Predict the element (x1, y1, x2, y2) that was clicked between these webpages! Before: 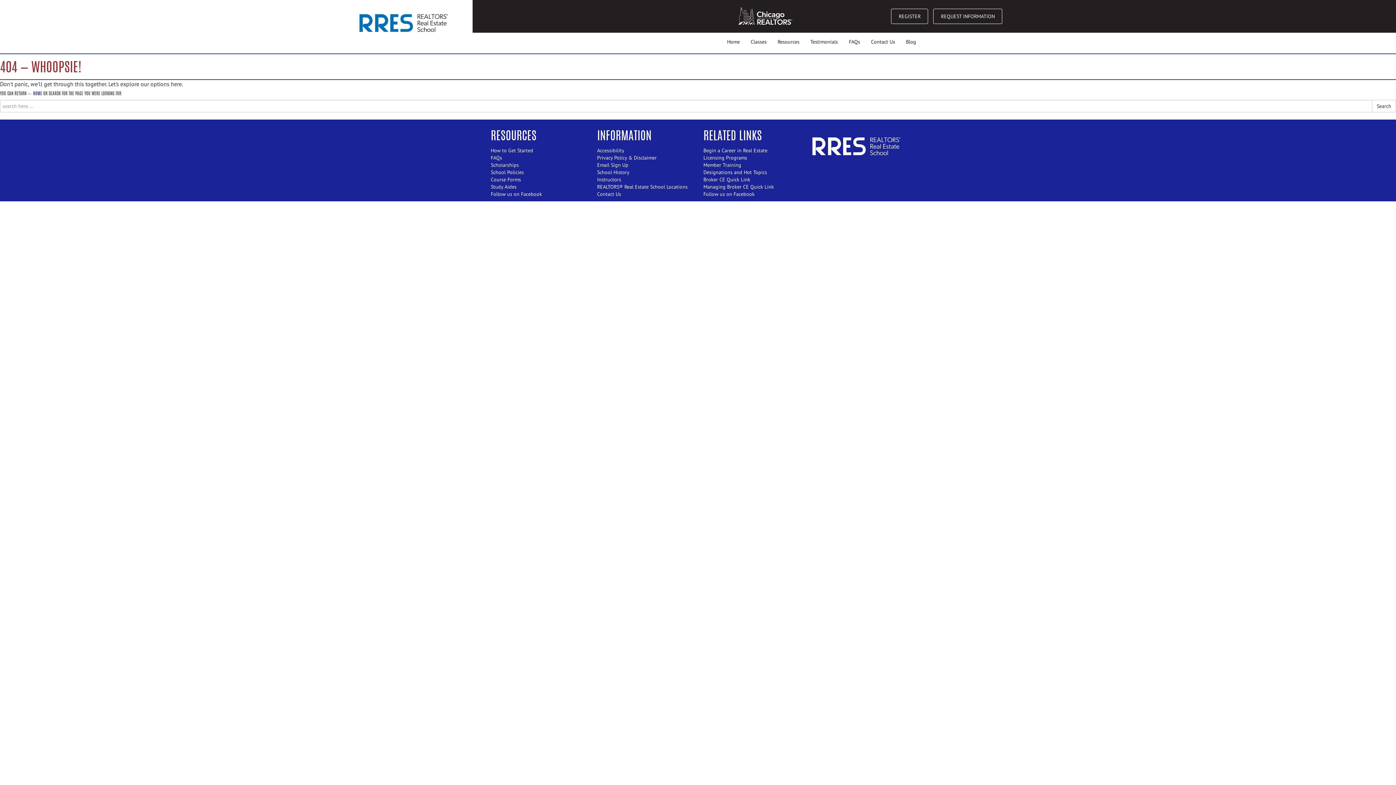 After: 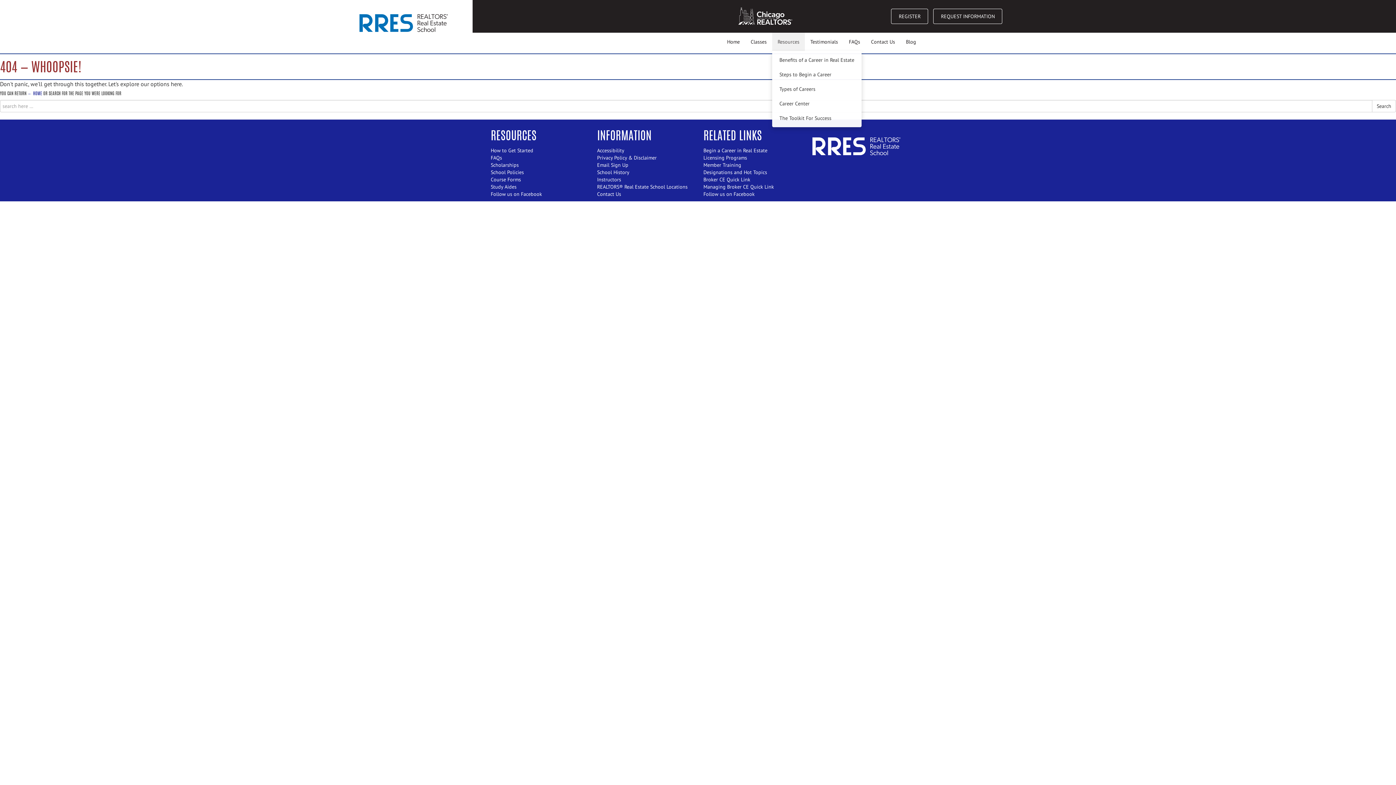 Action: label: Resources bbox: (772, 32, 805, 50)